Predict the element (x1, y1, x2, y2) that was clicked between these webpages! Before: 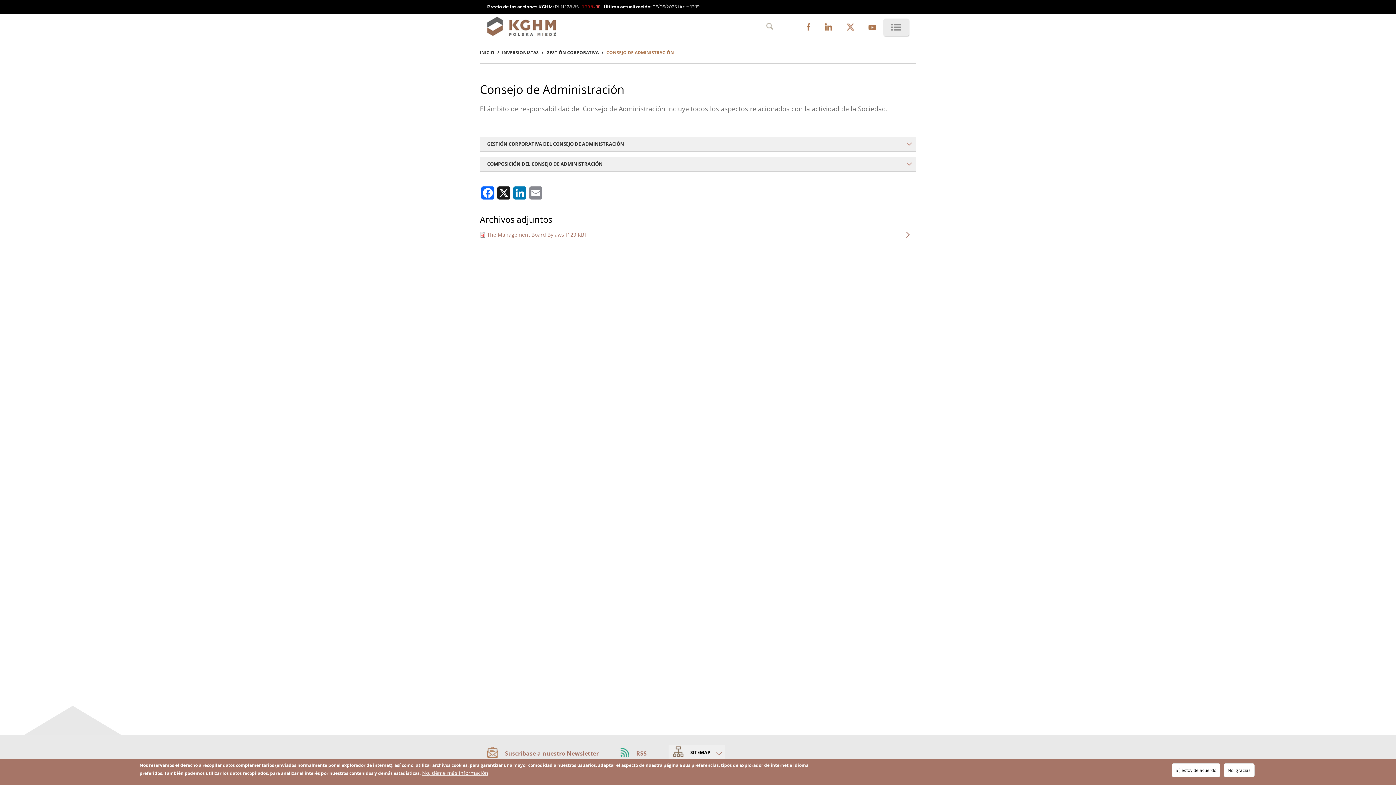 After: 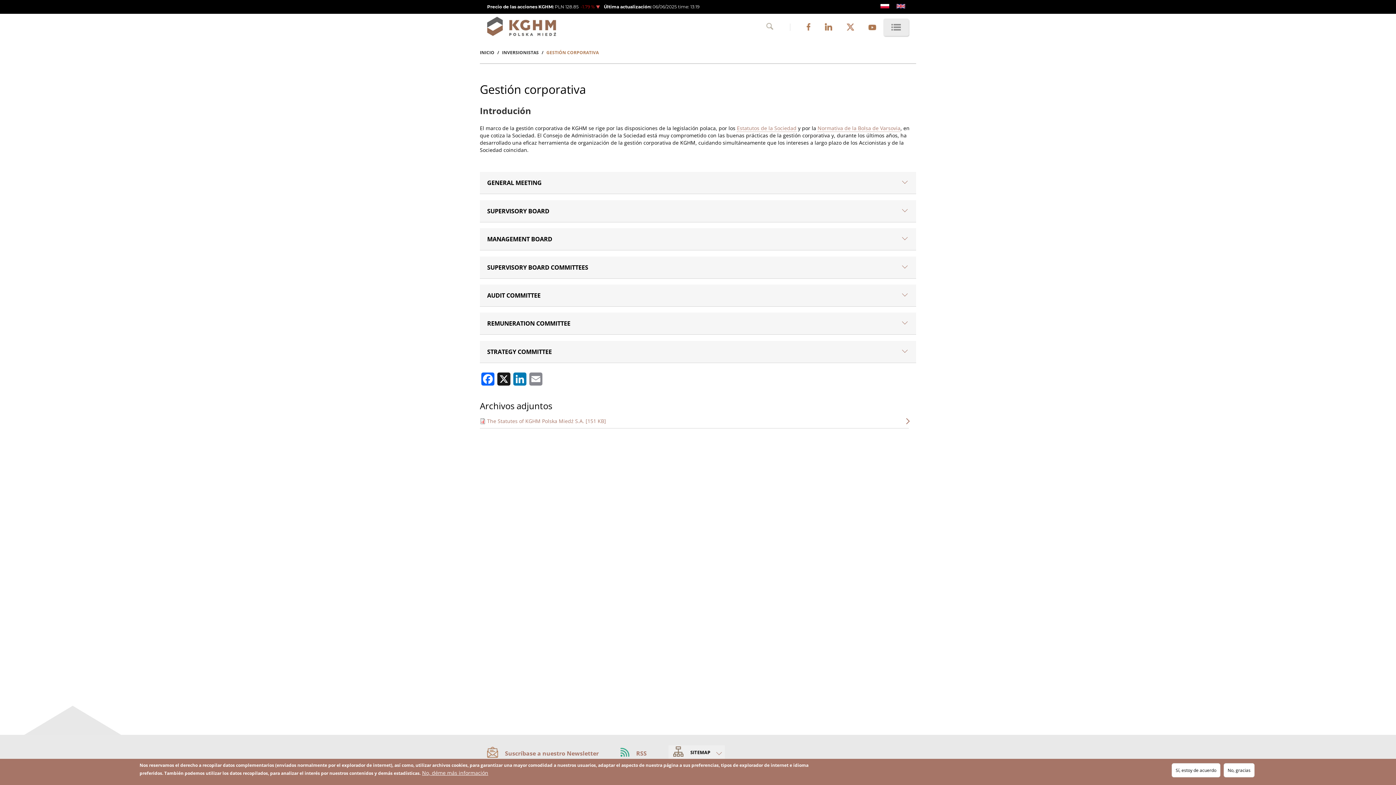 Action: label: GESTIÓN CORPORATIVA bbox: (546, 49, 598, 55)